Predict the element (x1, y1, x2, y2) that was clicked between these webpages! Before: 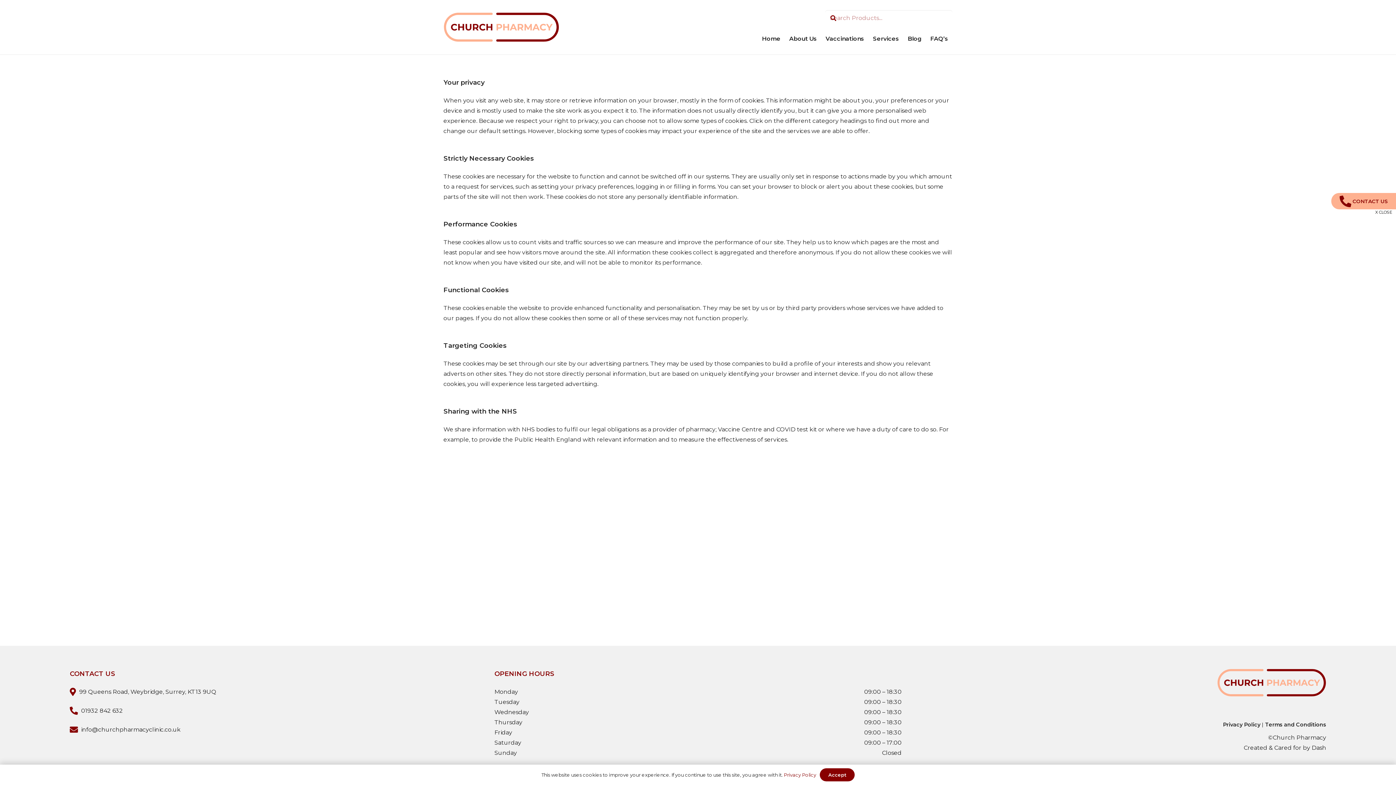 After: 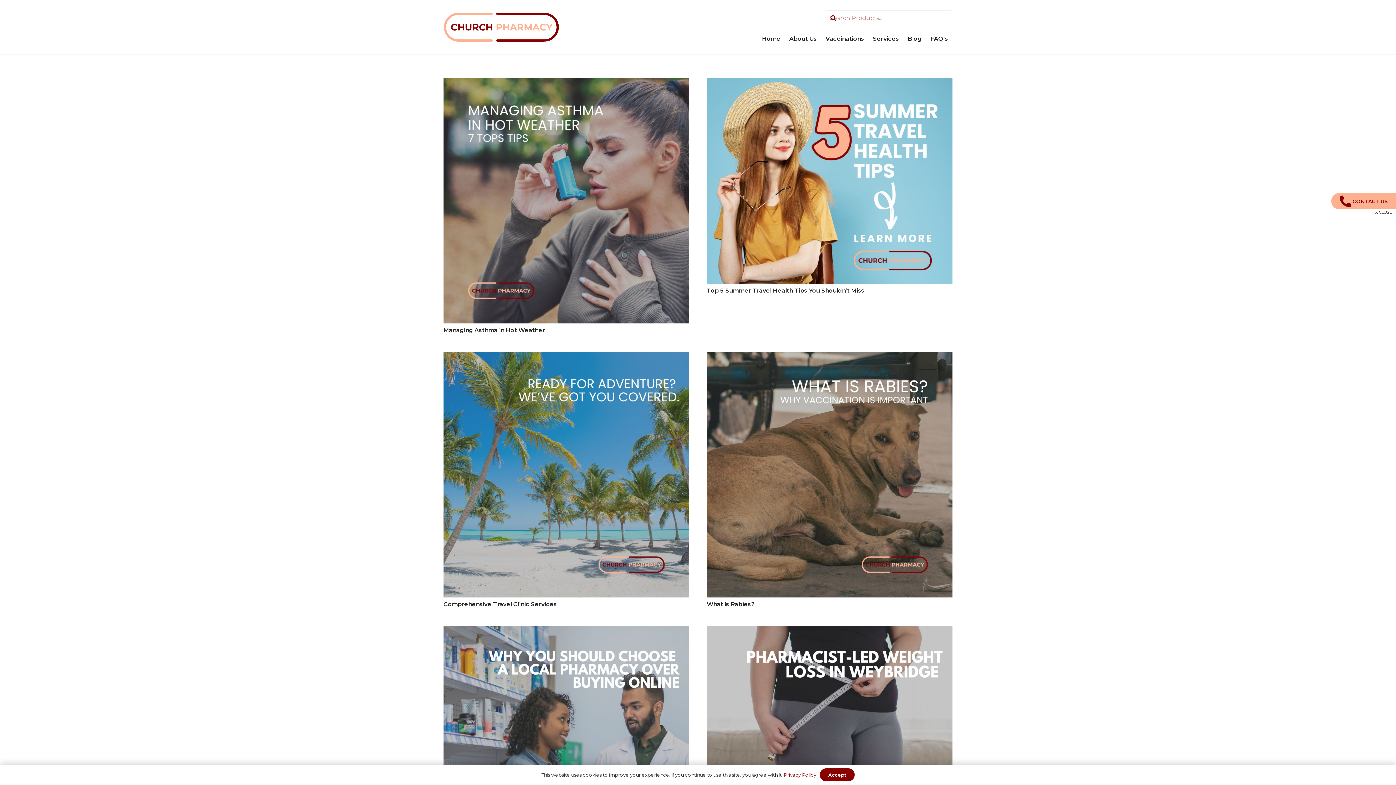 Action: bbox: (825, 10, 841, 26) label: Search